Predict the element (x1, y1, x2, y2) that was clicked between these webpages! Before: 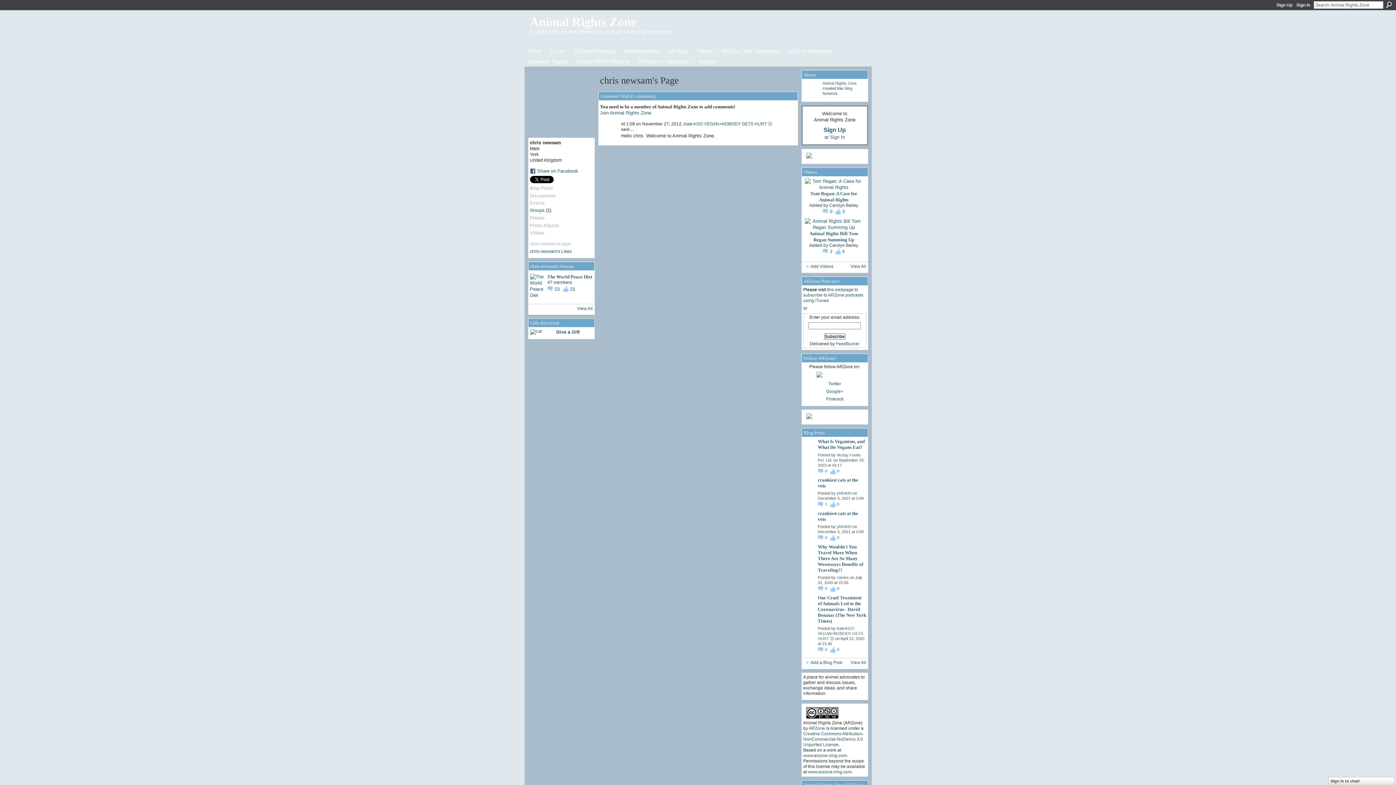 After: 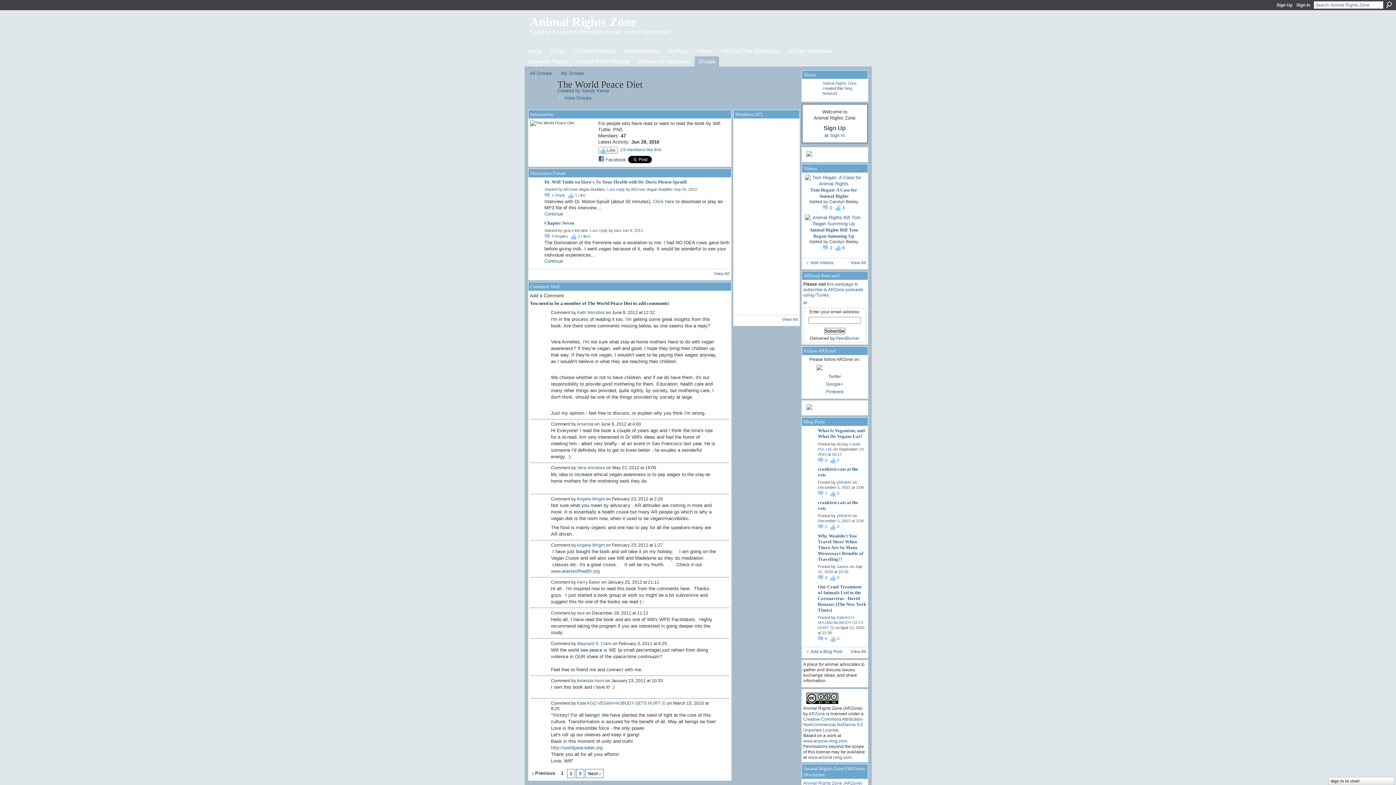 Action: bbox: (530, 292, 544, 298)